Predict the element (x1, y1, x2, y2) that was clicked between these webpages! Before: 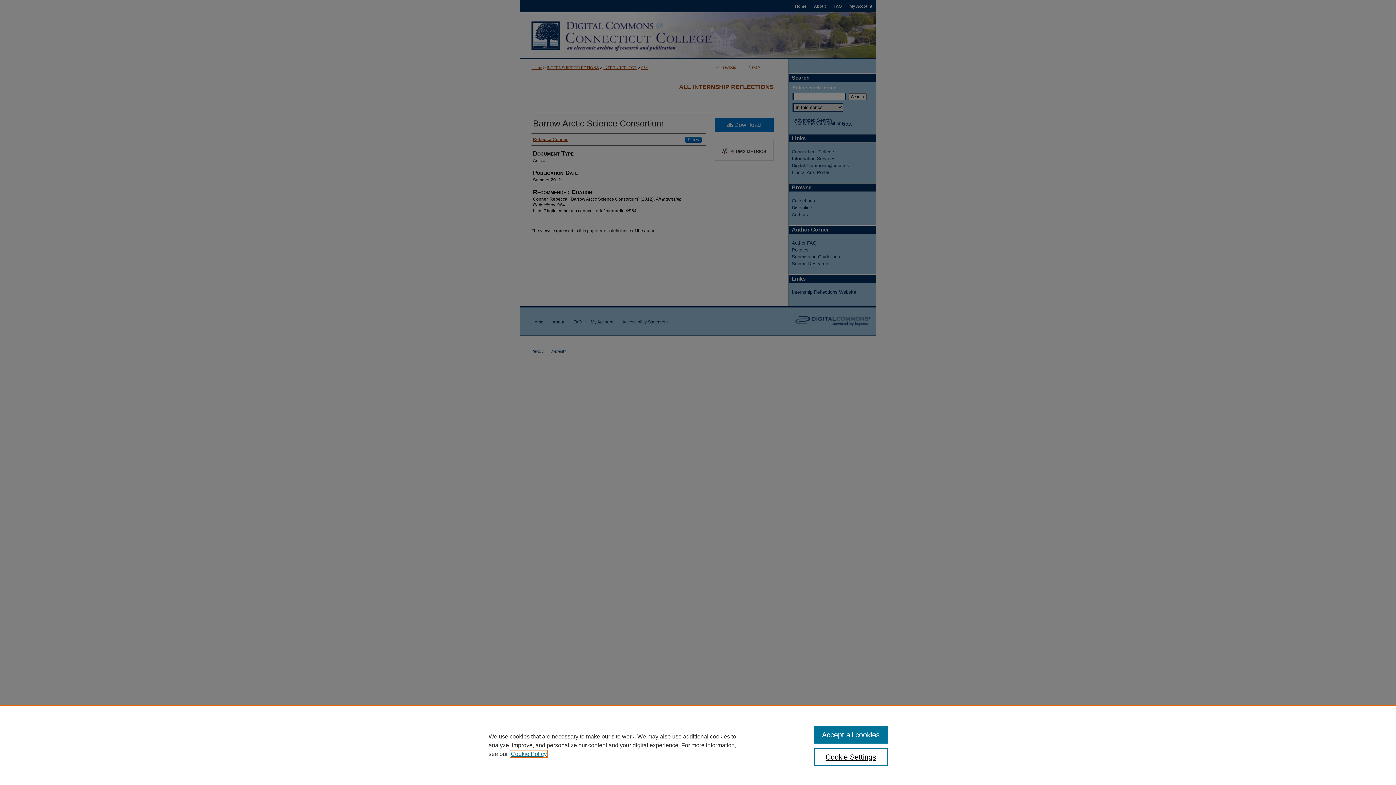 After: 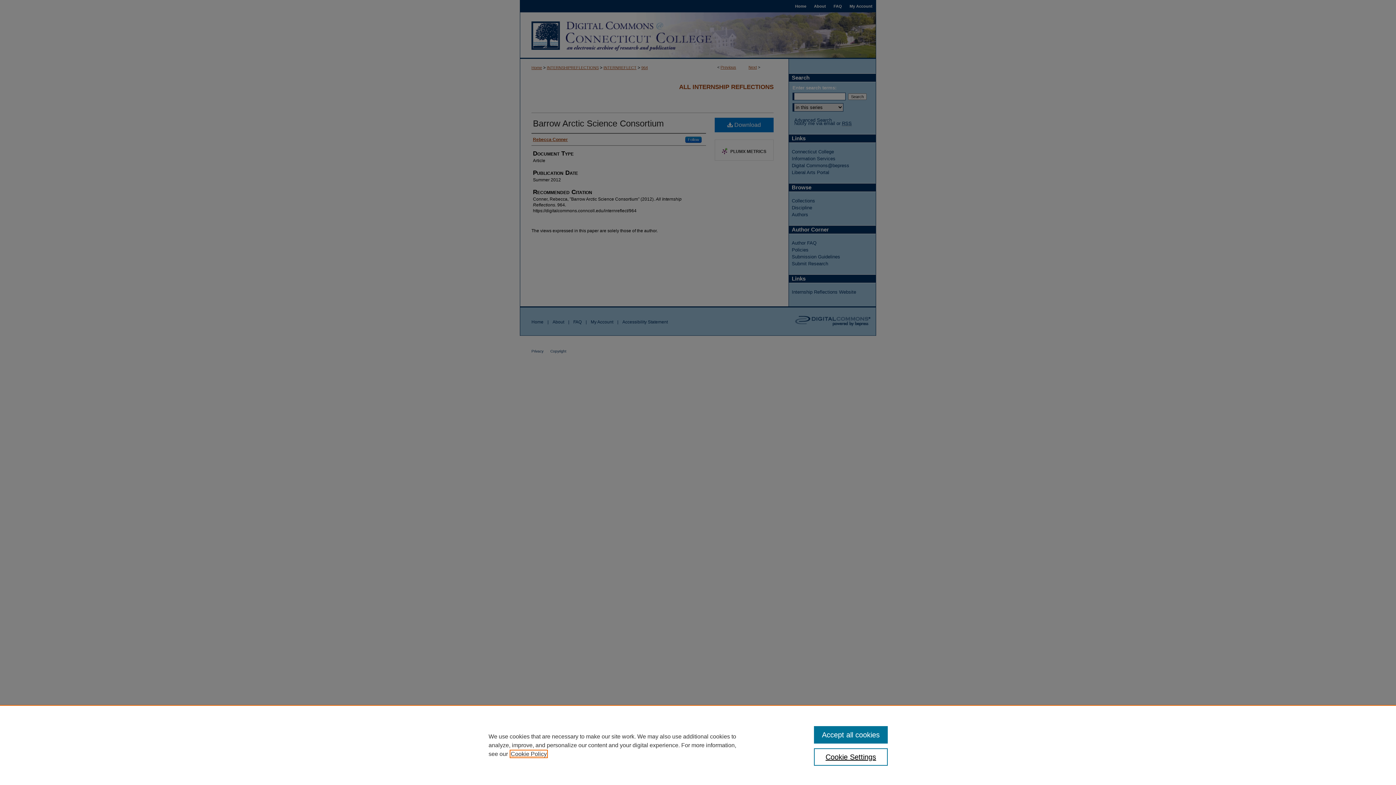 Action: bbox: (510, 751, 546, 757) label: , opens in a new tab